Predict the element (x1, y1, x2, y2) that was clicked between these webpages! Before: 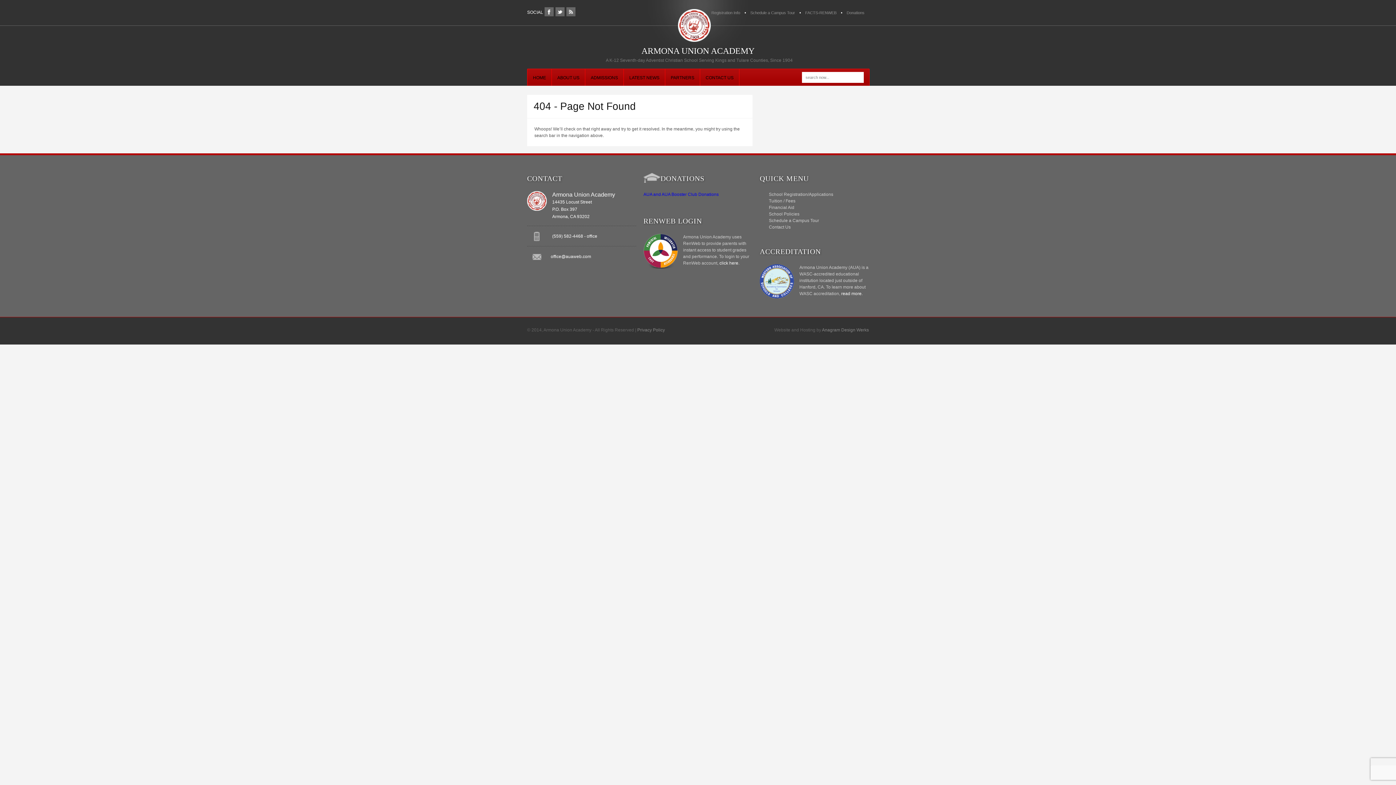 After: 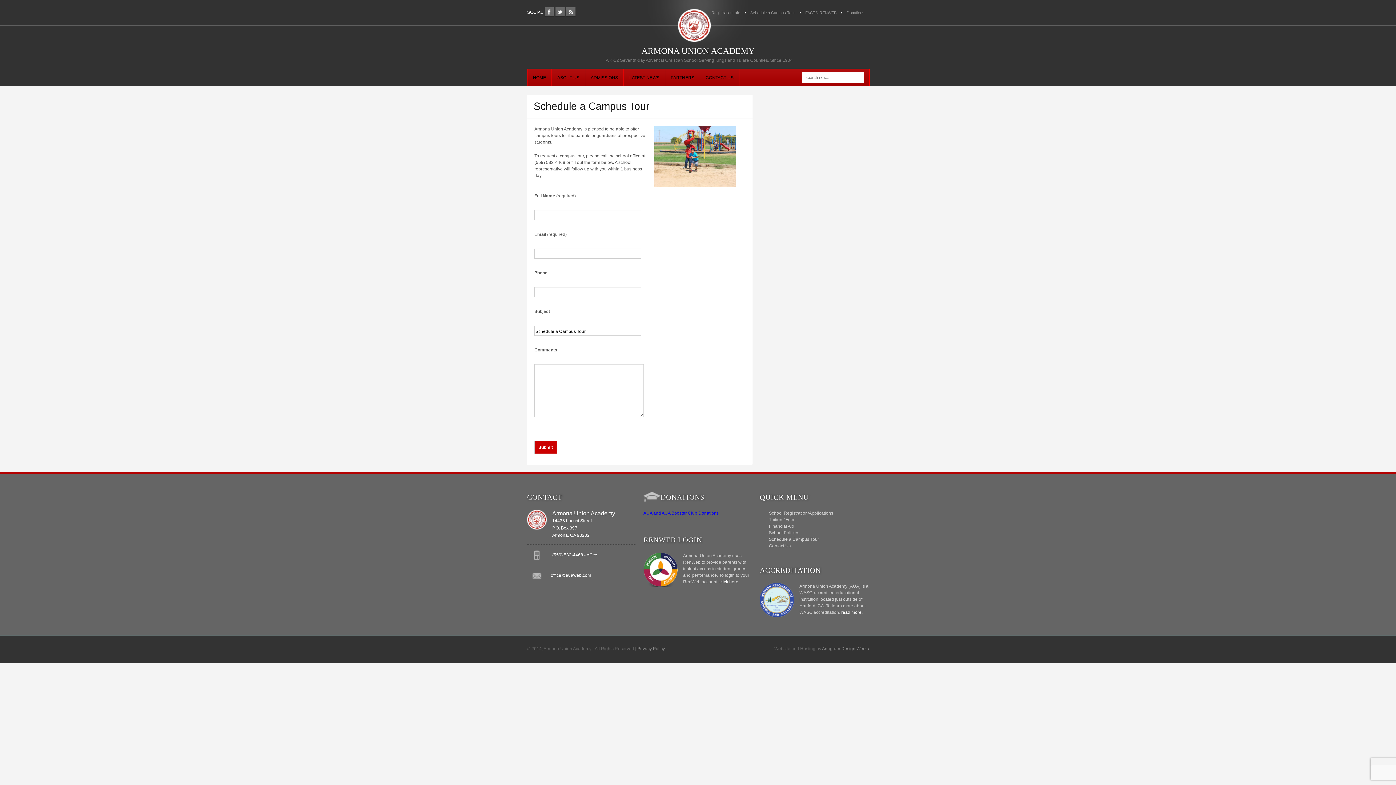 Action: bbox: (769, 218, 819, 223) label: Schedule a Campus Tour